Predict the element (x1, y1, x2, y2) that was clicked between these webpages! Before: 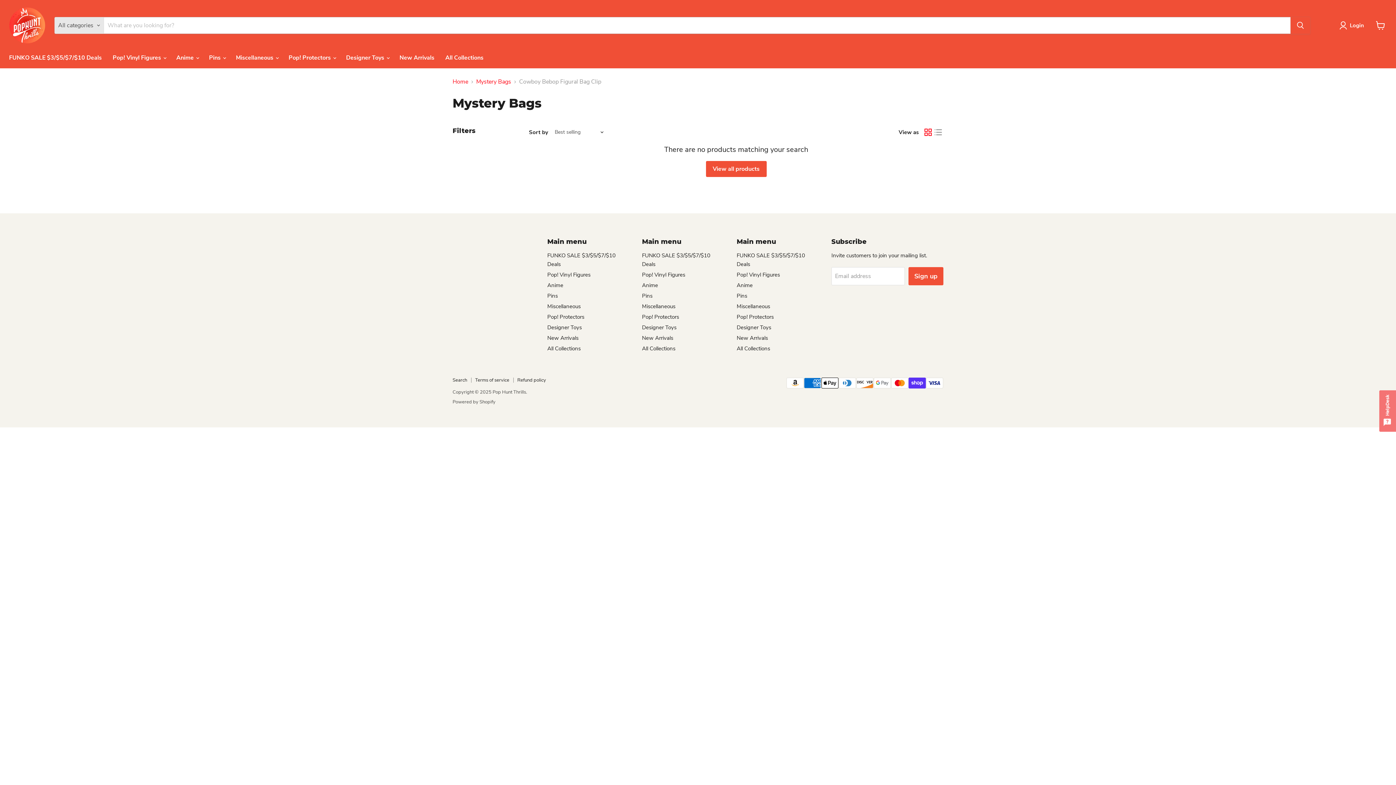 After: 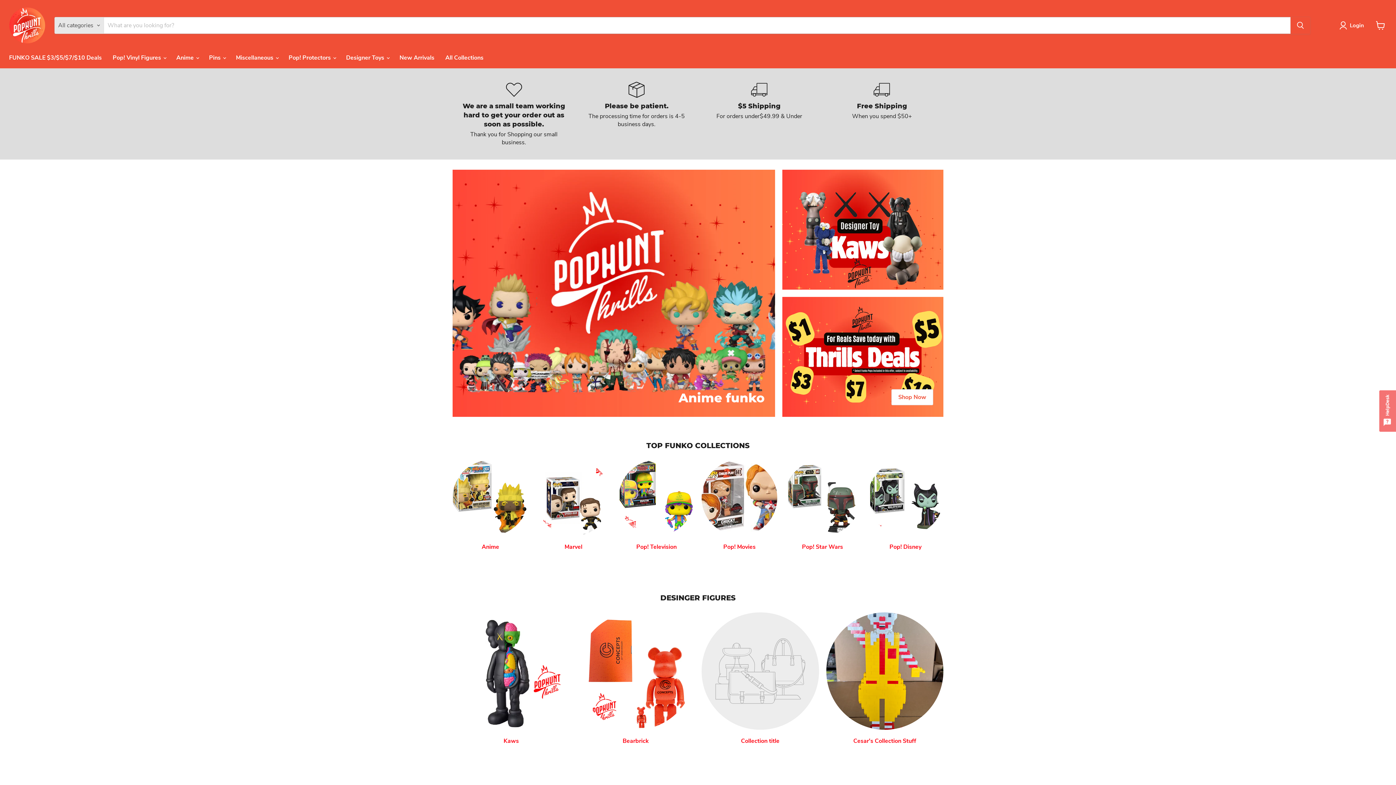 Action: bbox: (9, 7, 45, 43)